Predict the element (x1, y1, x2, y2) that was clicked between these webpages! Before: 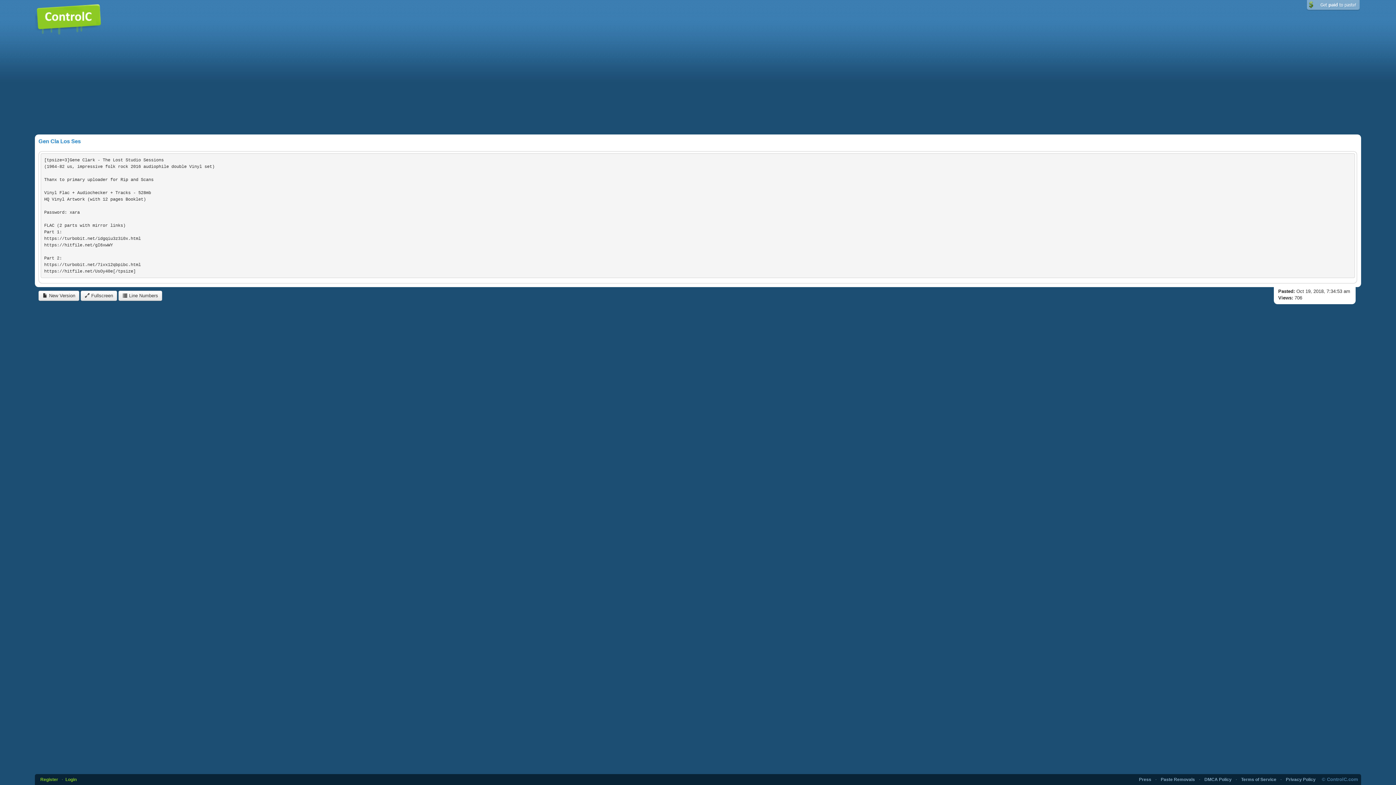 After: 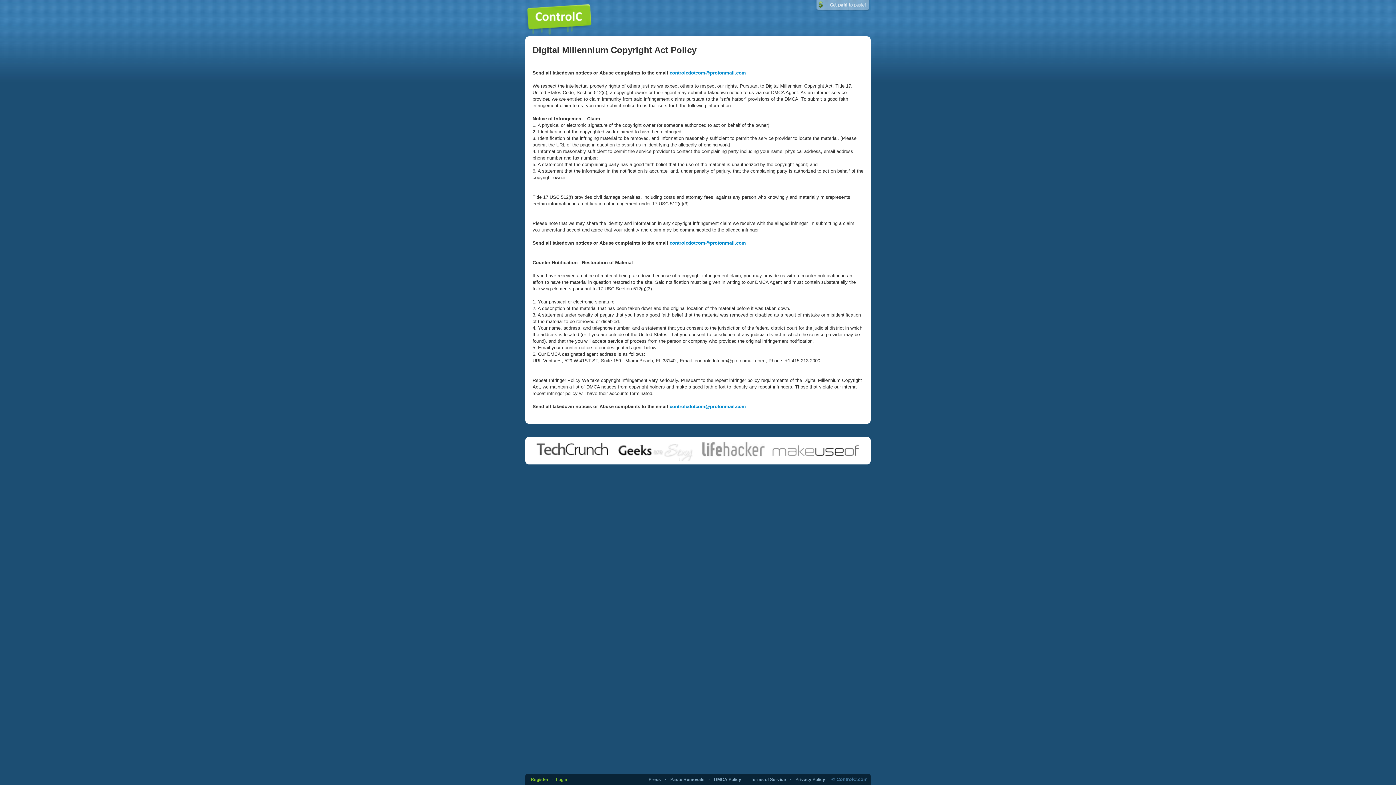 Action: bbox: (1204, 777, 1232, 782) label: DMCA Policy